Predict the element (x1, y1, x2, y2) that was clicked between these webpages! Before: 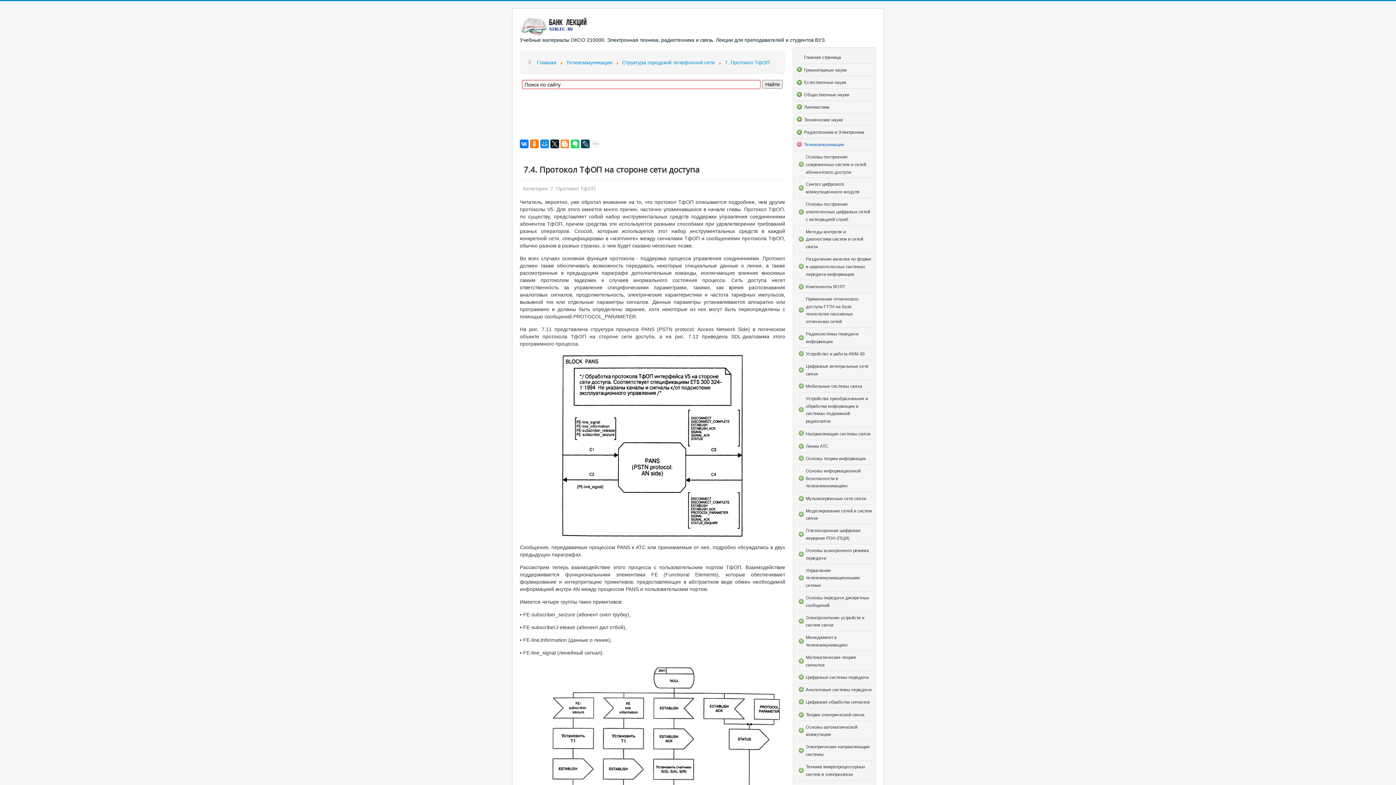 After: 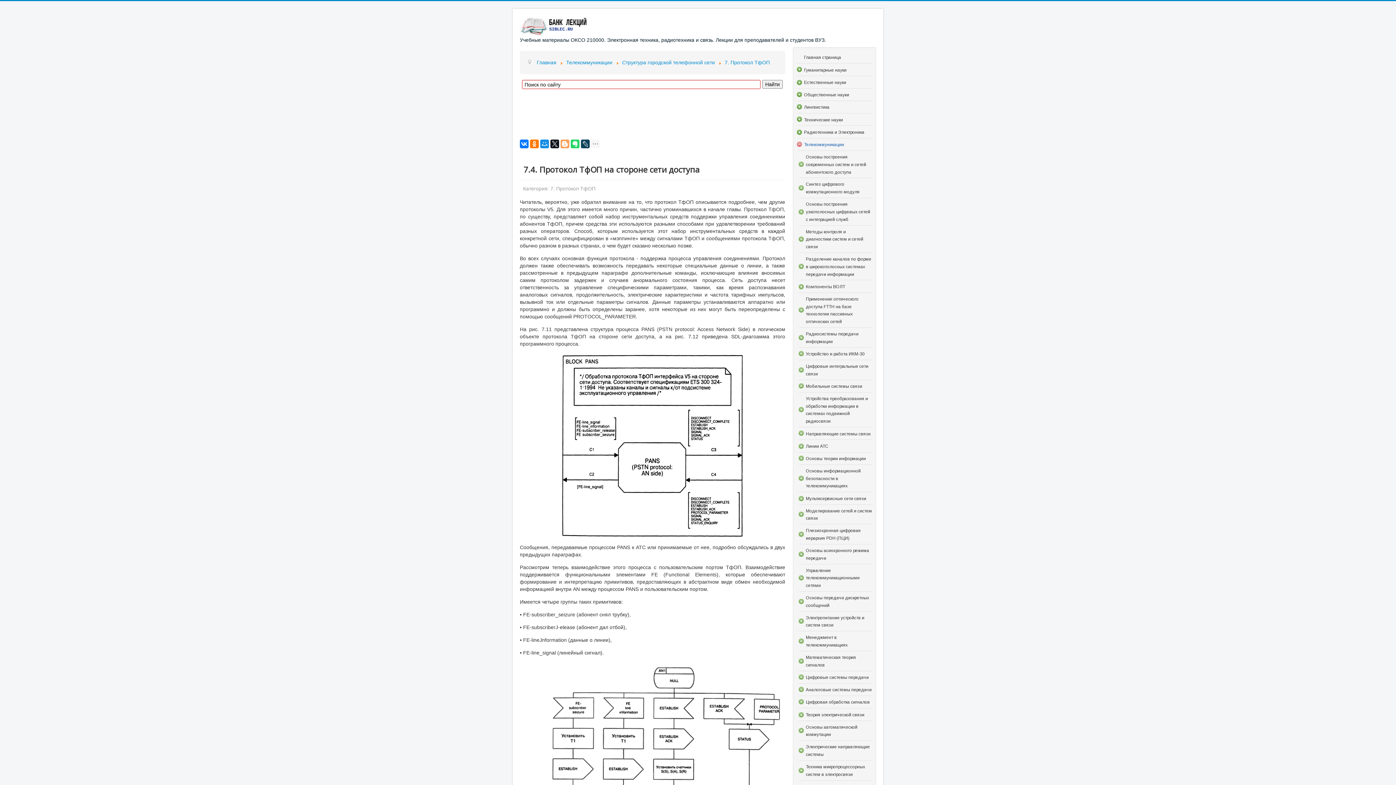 Action: bbox: (560, 139, 569, 148)